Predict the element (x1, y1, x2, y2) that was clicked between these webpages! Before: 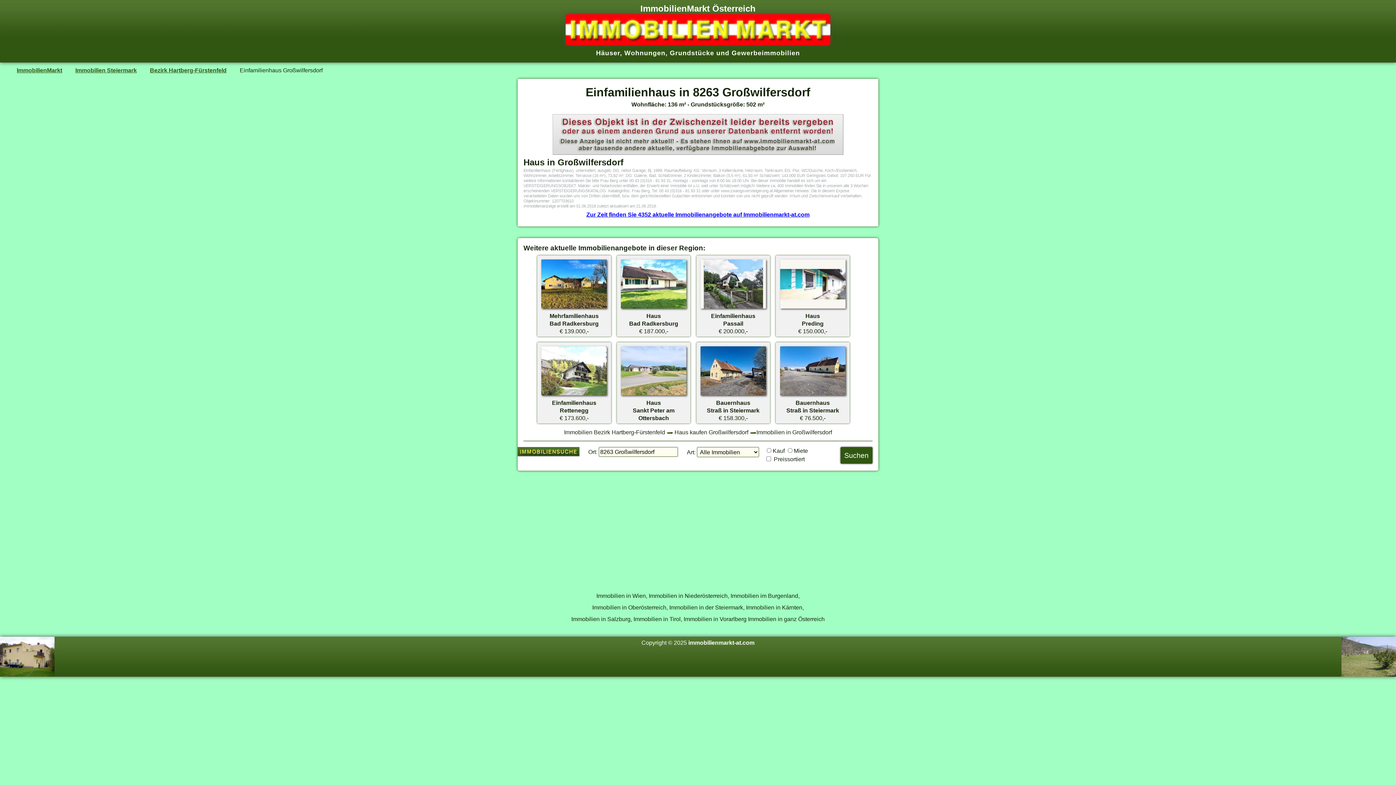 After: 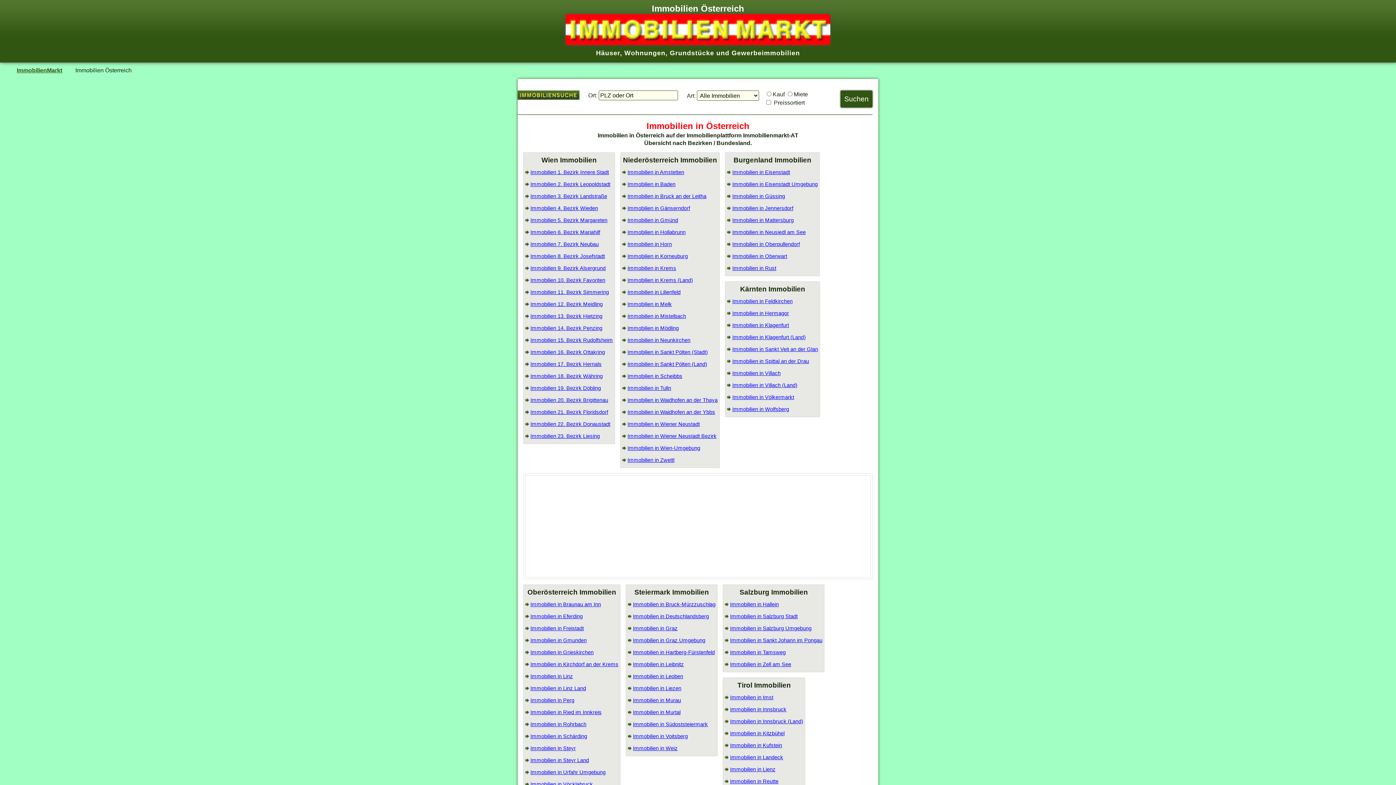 Action: bbox: (748, 616, 824, 622) label: Immobilien in ganz Österreich